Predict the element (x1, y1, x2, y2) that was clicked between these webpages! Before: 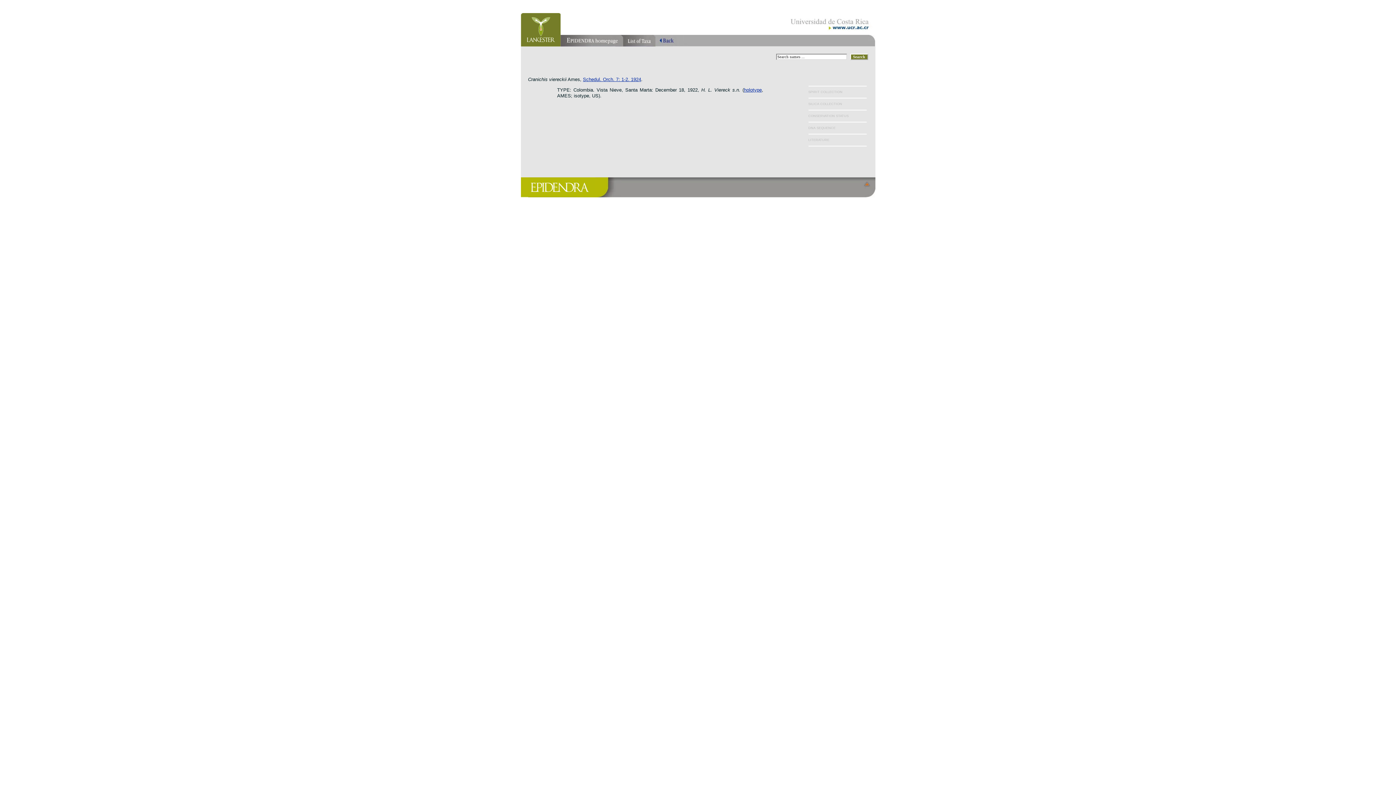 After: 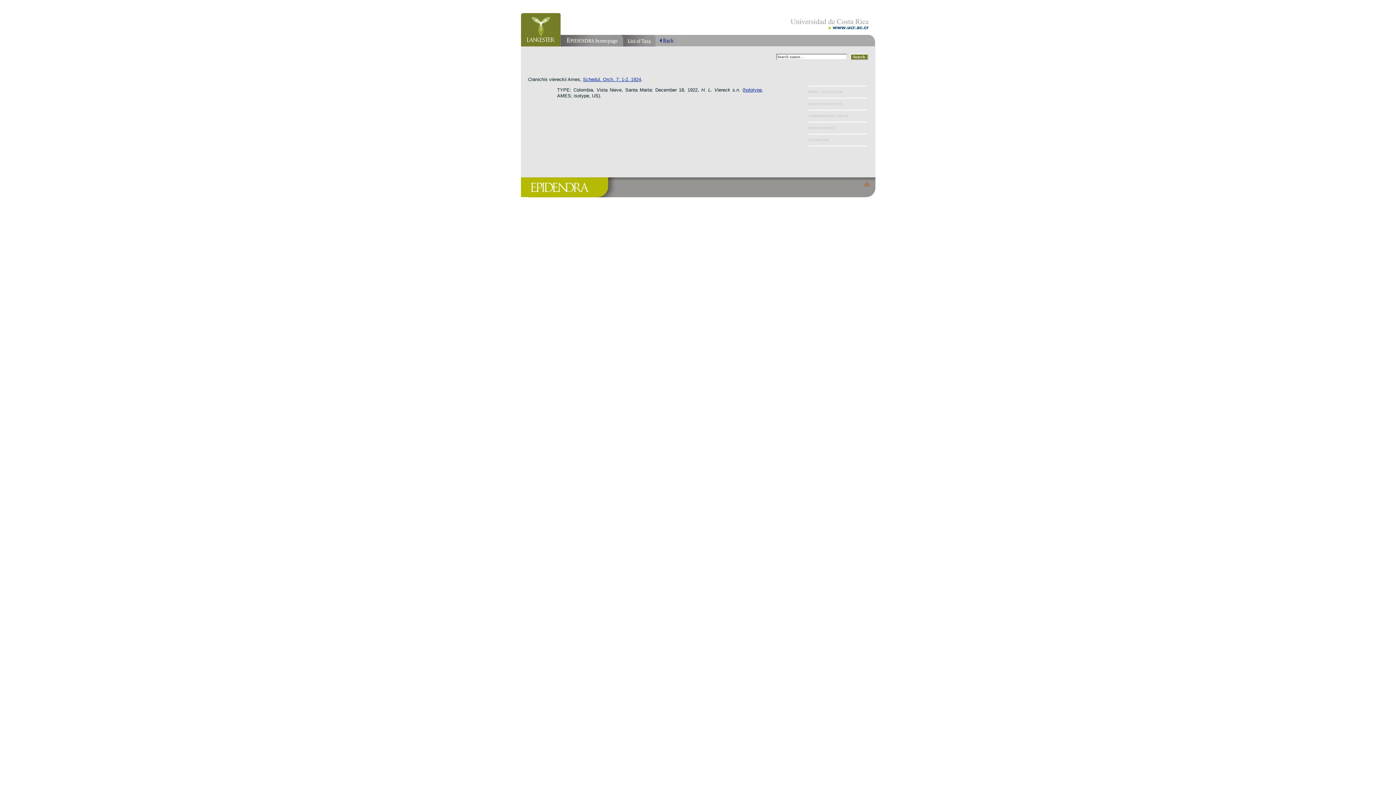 Action: bbox: (786, 28, 875, 32)